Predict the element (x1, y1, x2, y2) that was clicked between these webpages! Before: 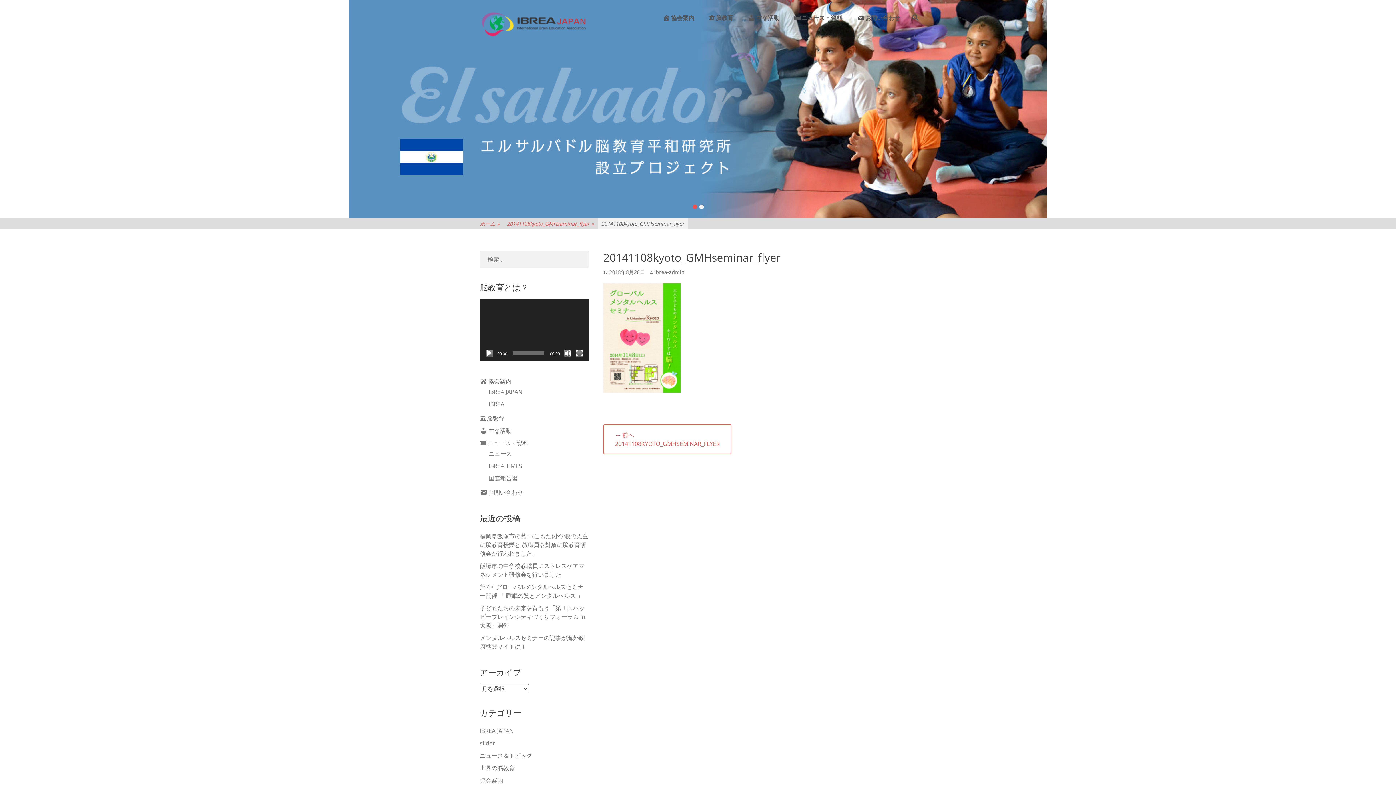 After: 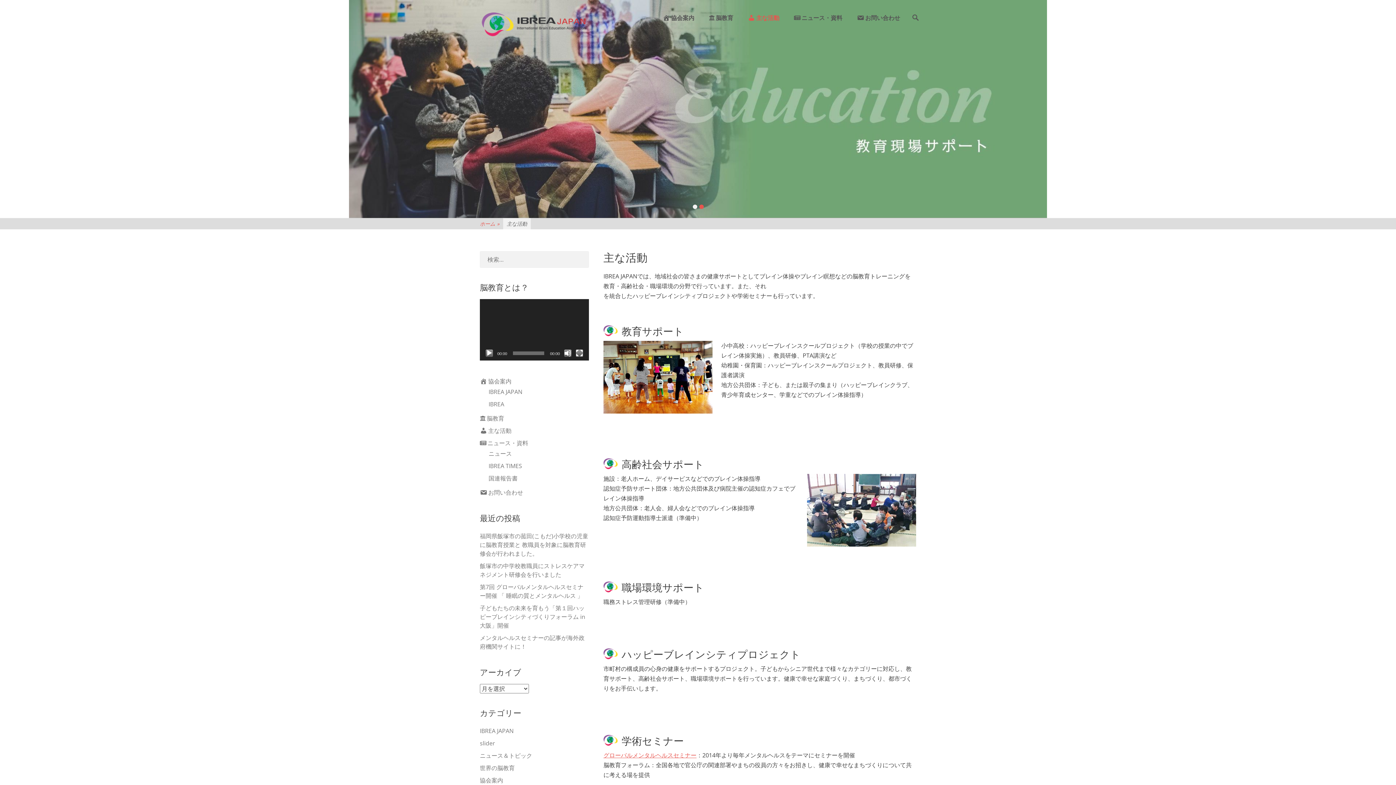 Action: label: 主な活動 bbox: (480, 426, 511, 434)